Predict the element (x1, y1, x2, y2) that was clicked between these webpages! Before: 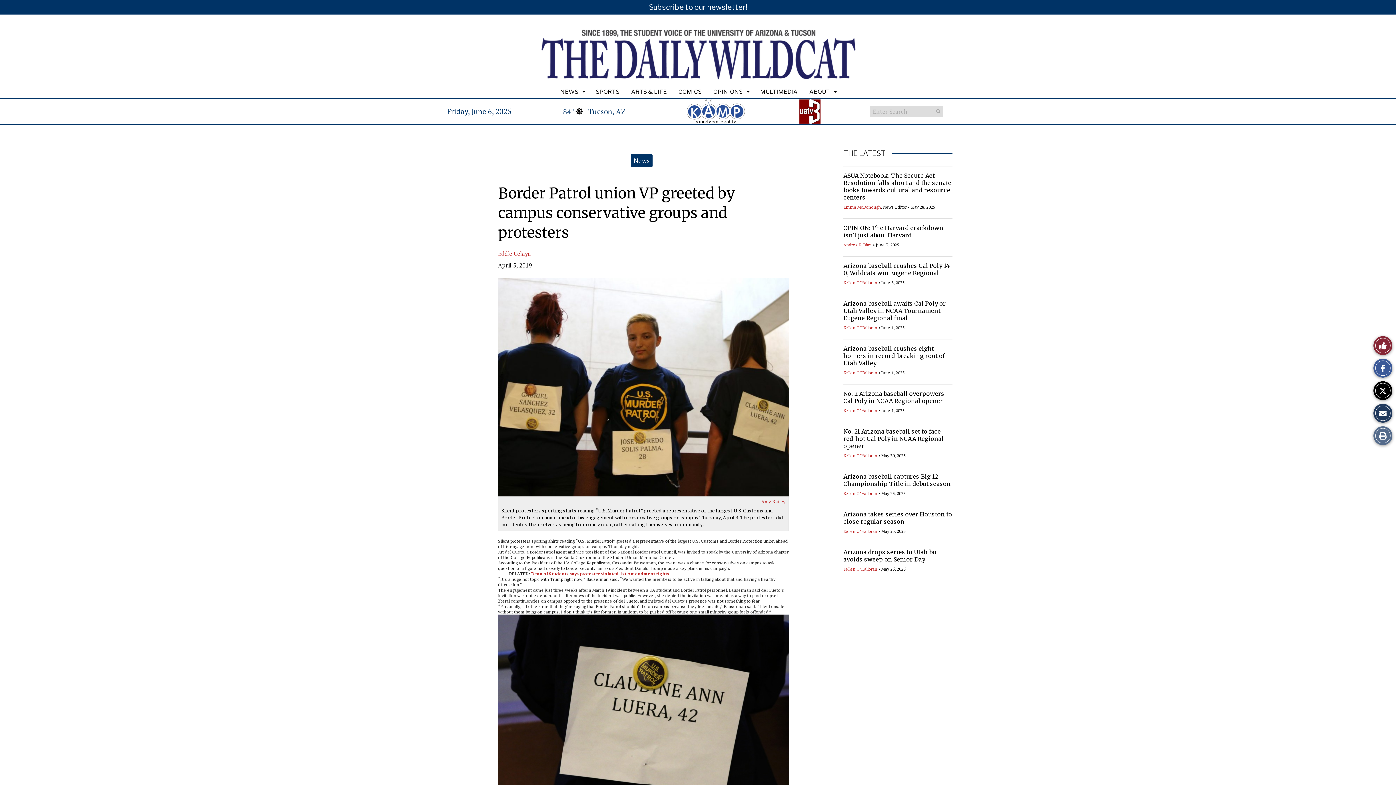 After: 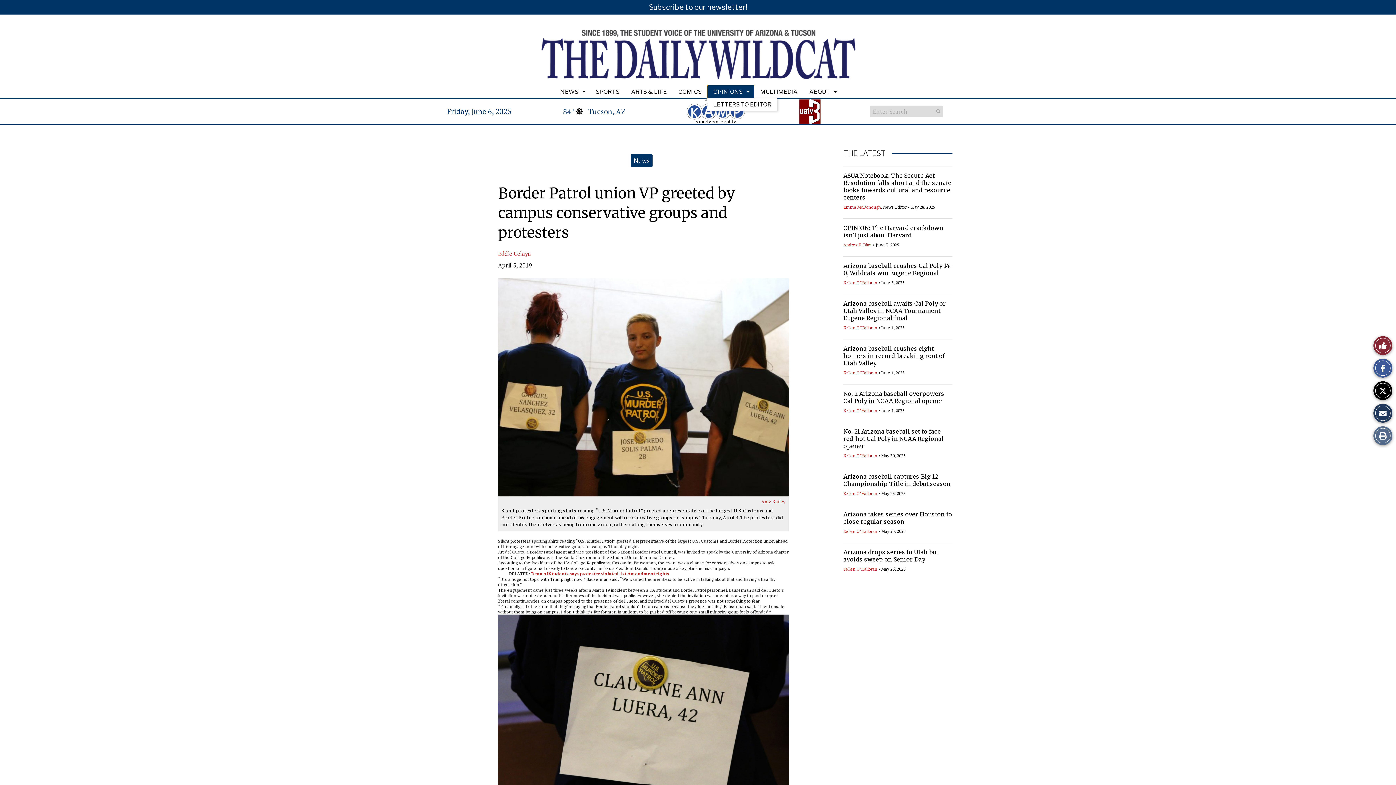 Action: bbox: (707, 85, 754, 98) label: OPINIONS